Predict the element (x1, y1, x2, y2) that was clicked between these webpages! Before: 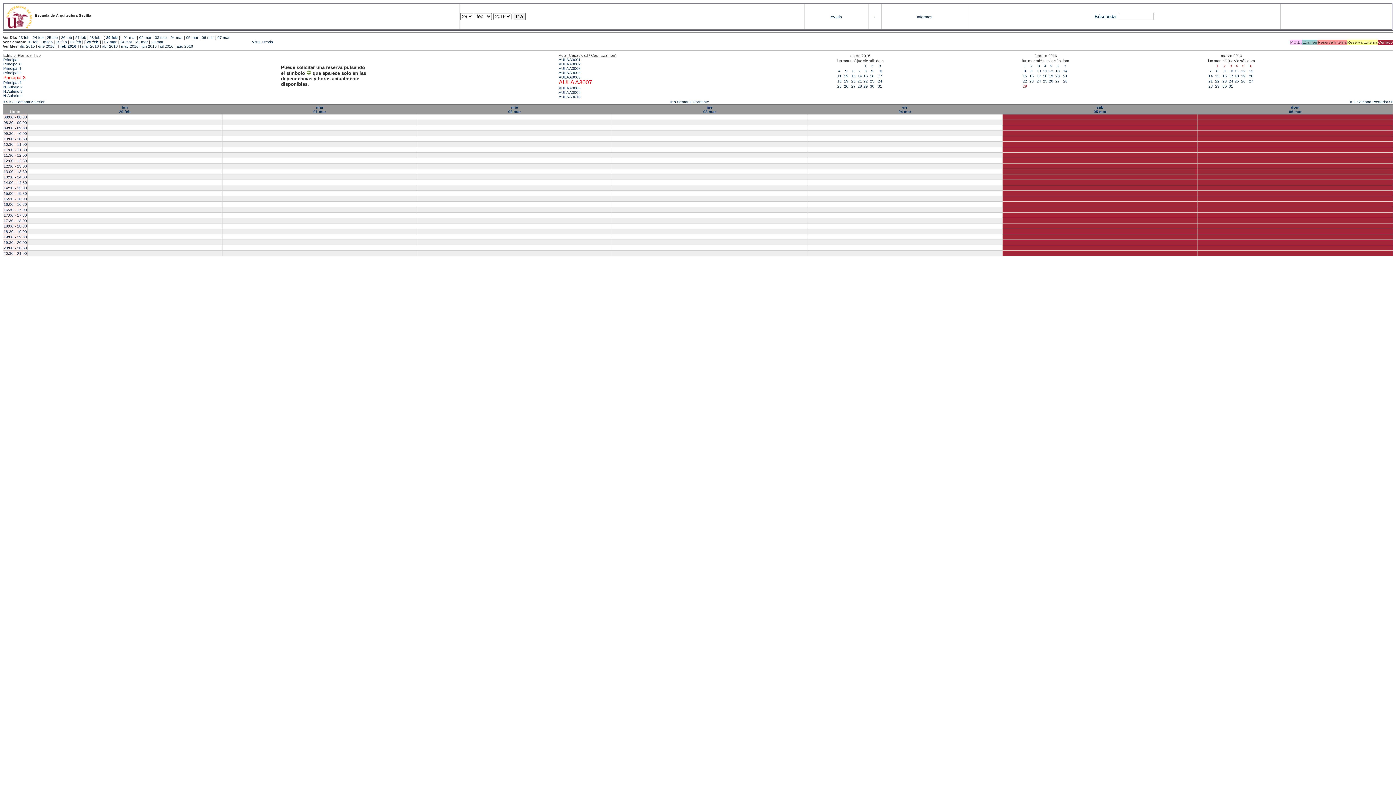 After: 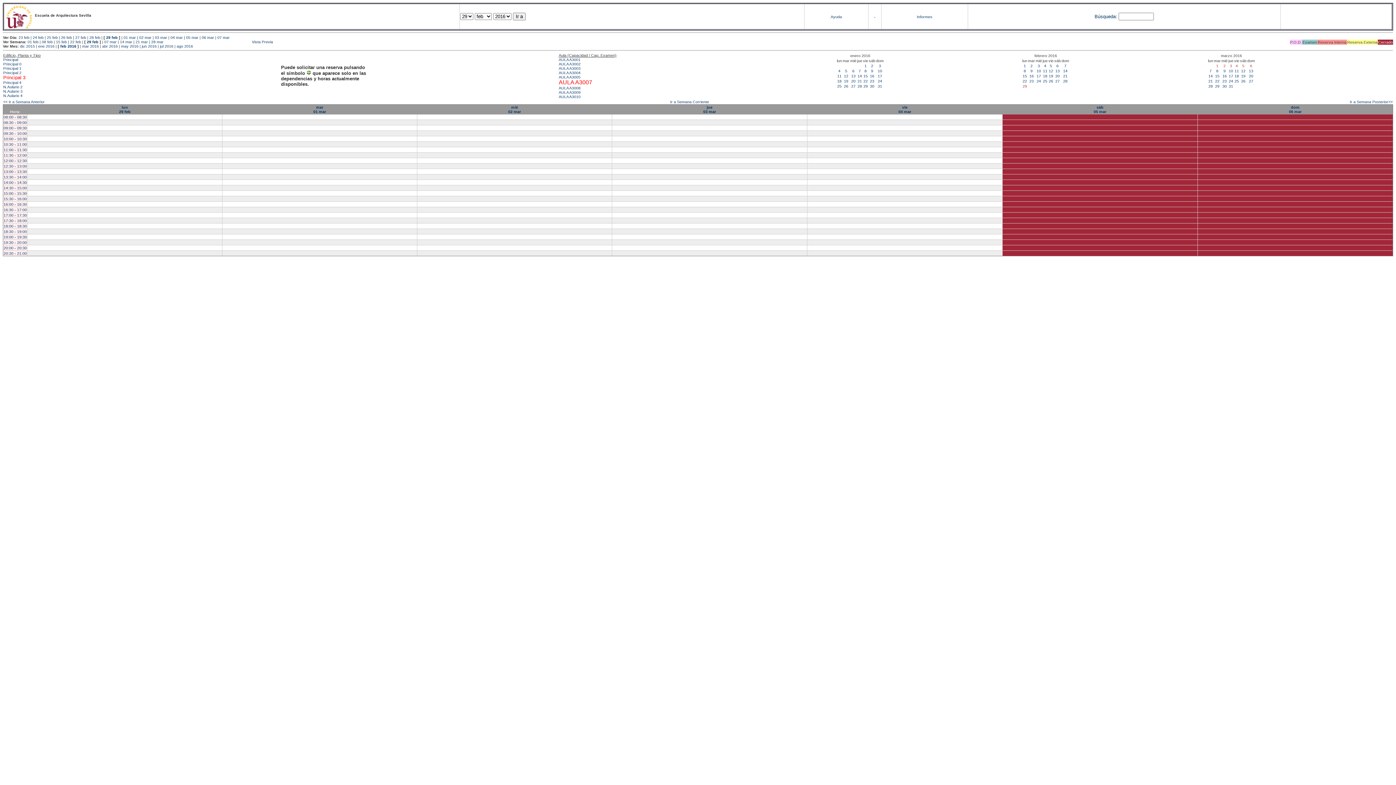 Action: bbox: (1216, 63, 1218, 68) label: 1